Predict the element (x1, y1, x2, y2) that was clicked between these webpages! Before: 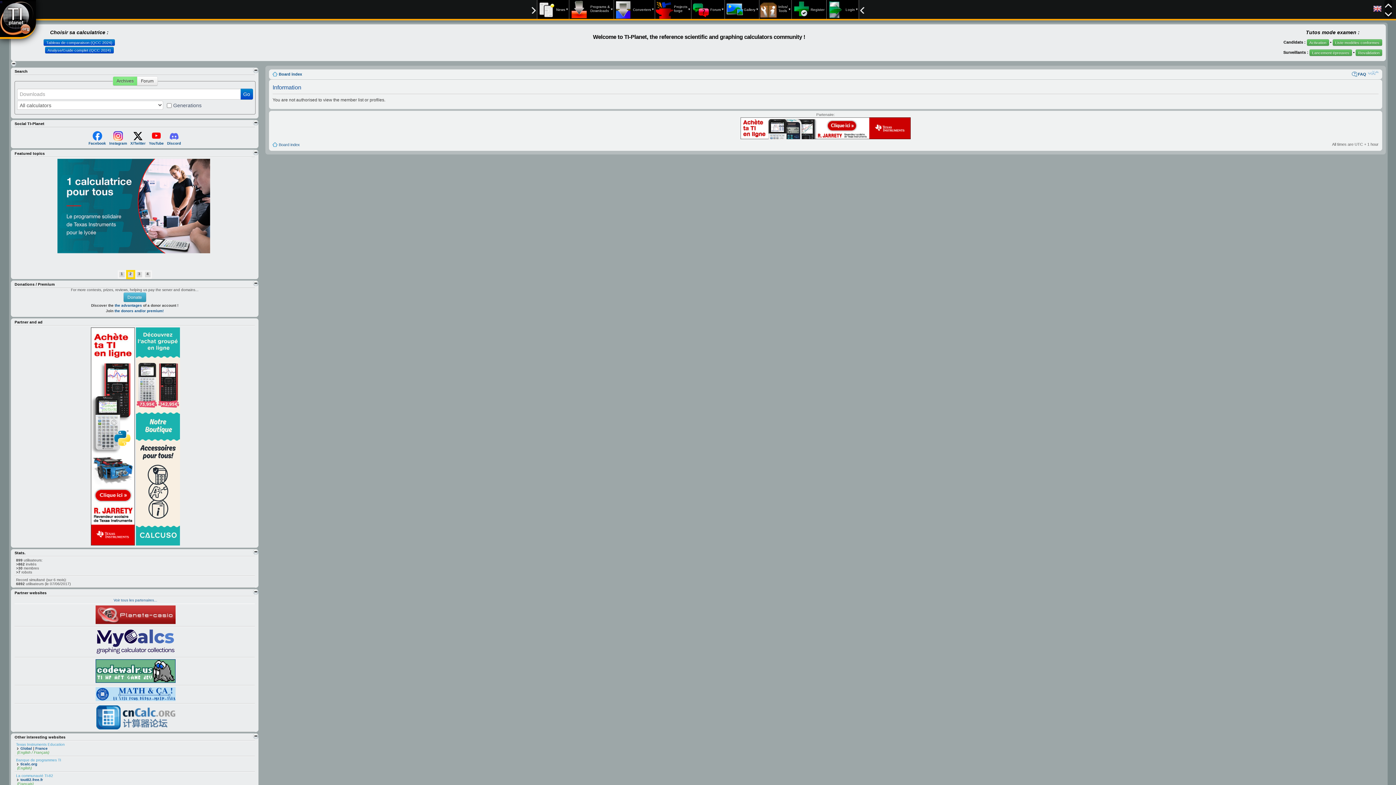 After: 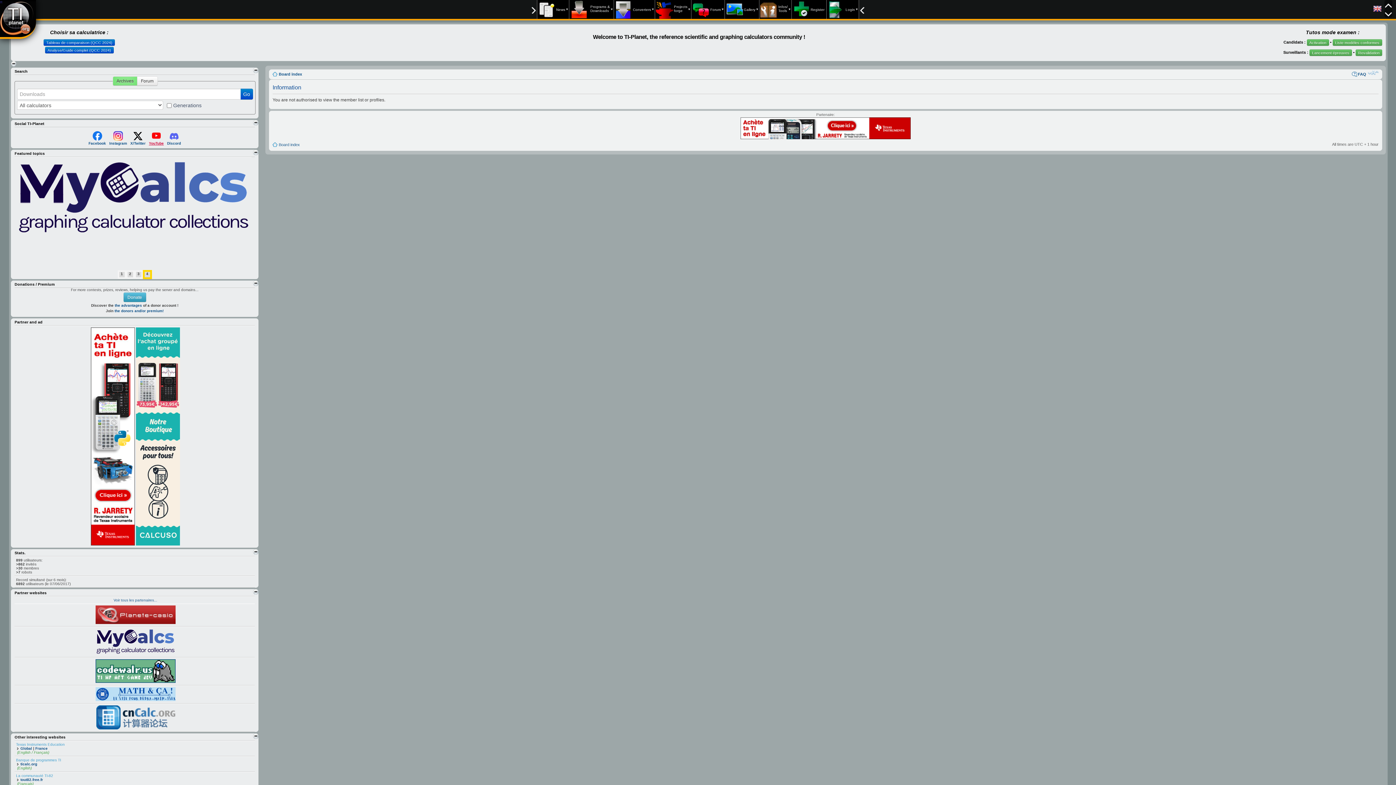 Action: label: YouTube bbox: (148, 129, 163, 145)